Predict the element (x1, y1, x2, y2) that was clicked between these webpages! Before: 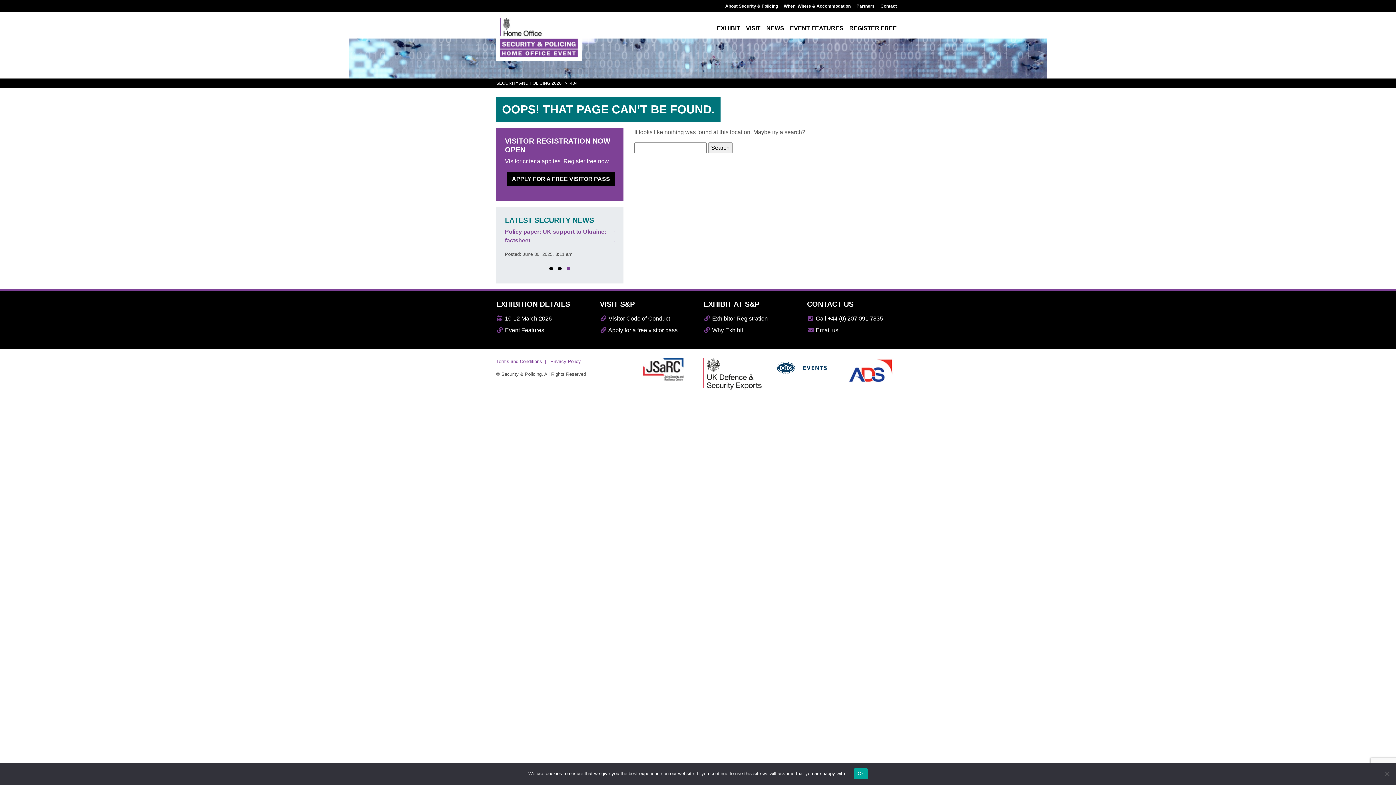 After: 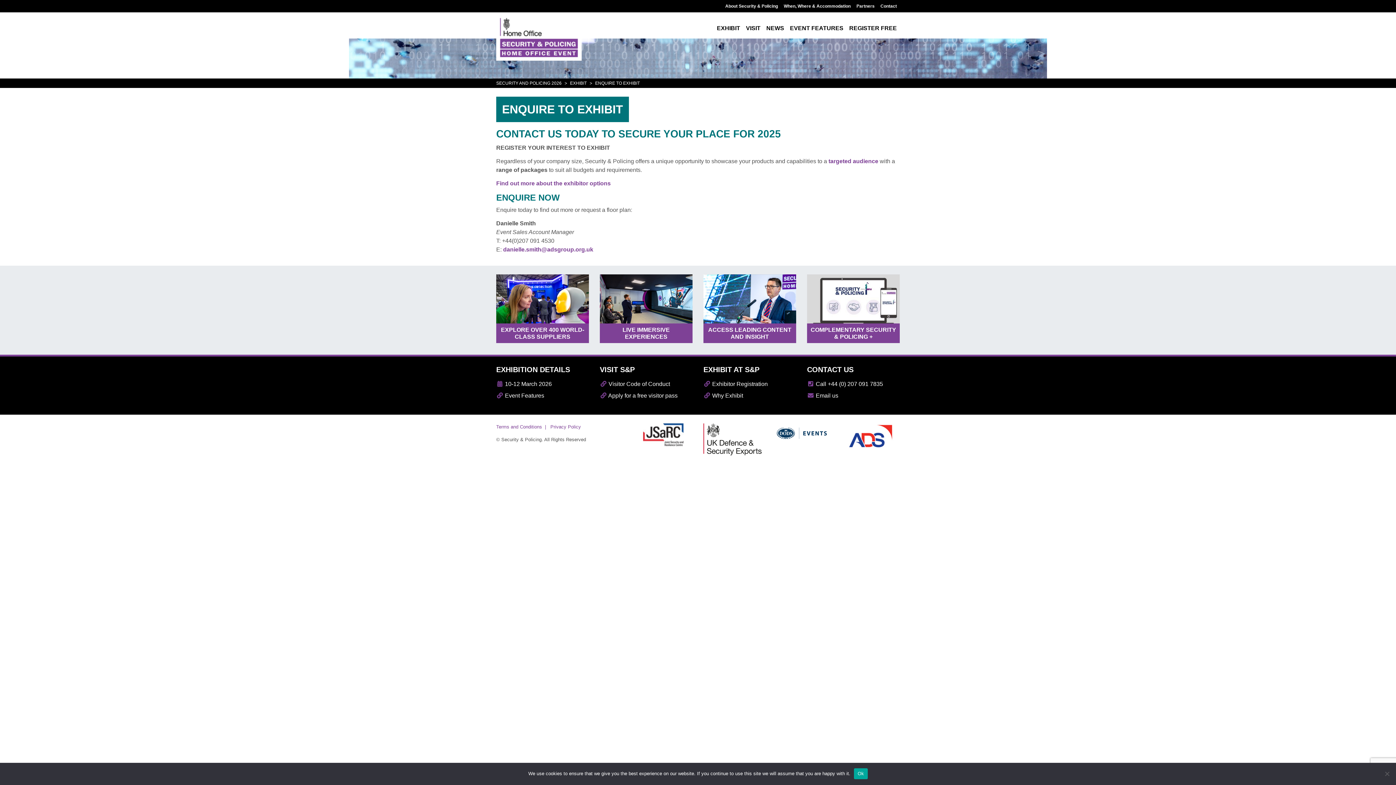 Action: label:  Exhibitor Registration bbox: (703, 315, 768, 321)